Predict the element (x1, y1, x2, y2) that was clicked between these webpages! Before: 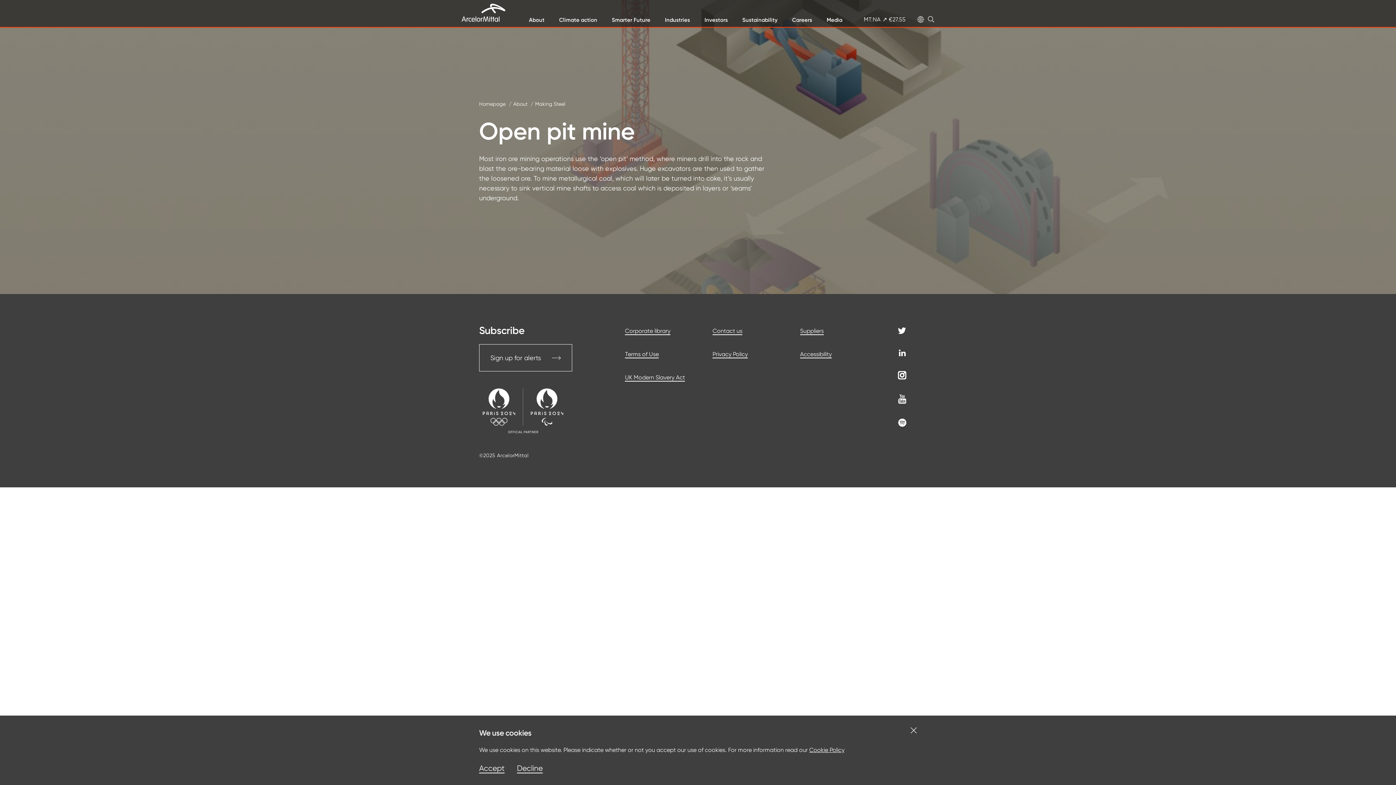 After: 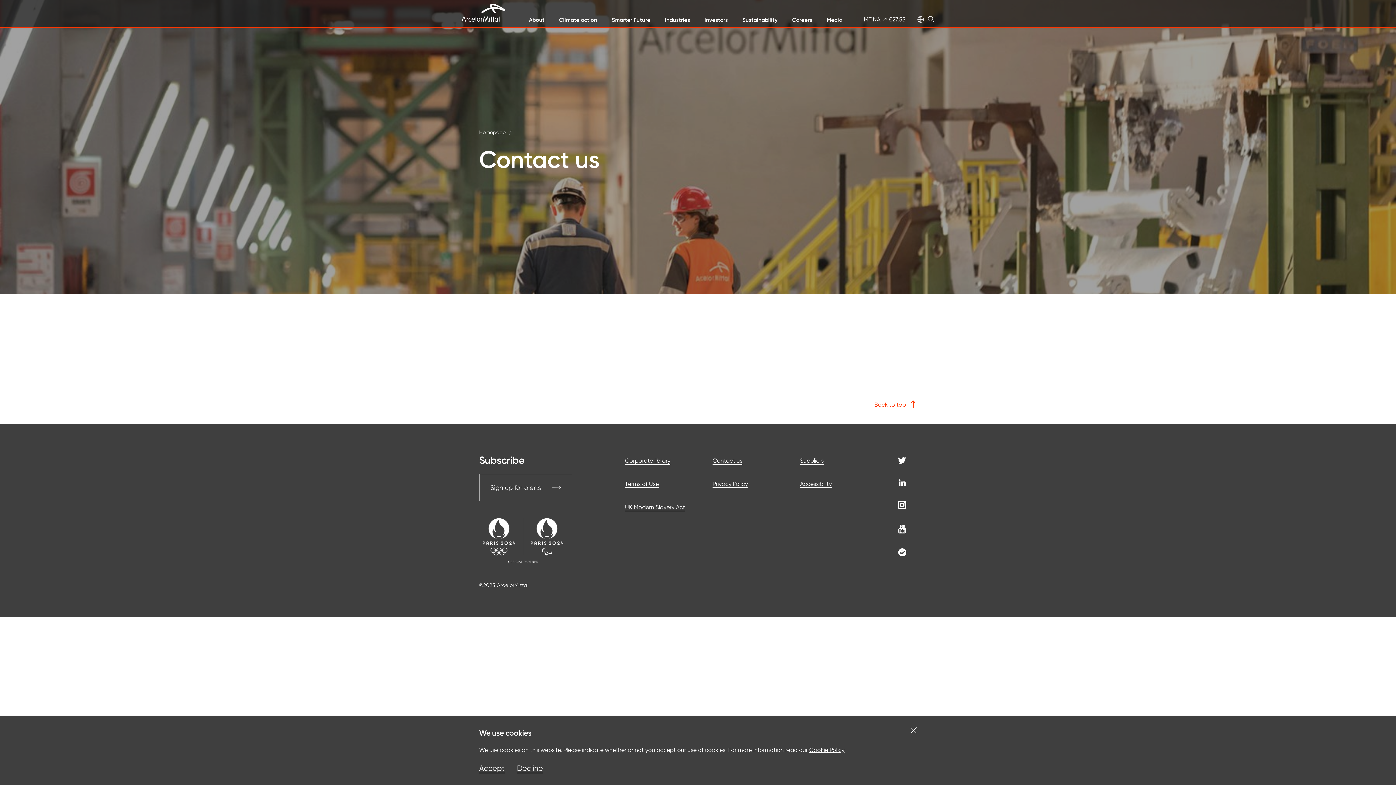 Action: label: Contact us bbox: (712, 327, 742, 335)